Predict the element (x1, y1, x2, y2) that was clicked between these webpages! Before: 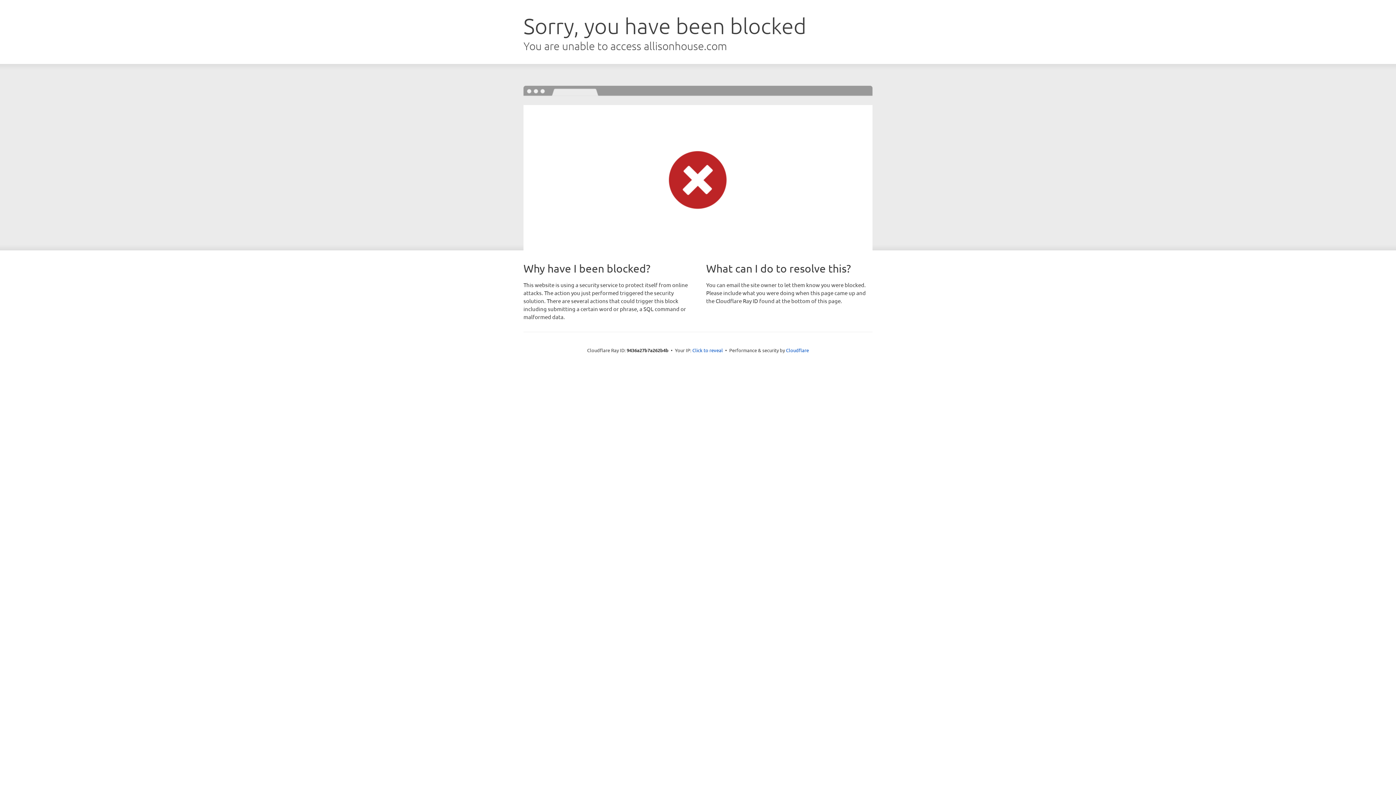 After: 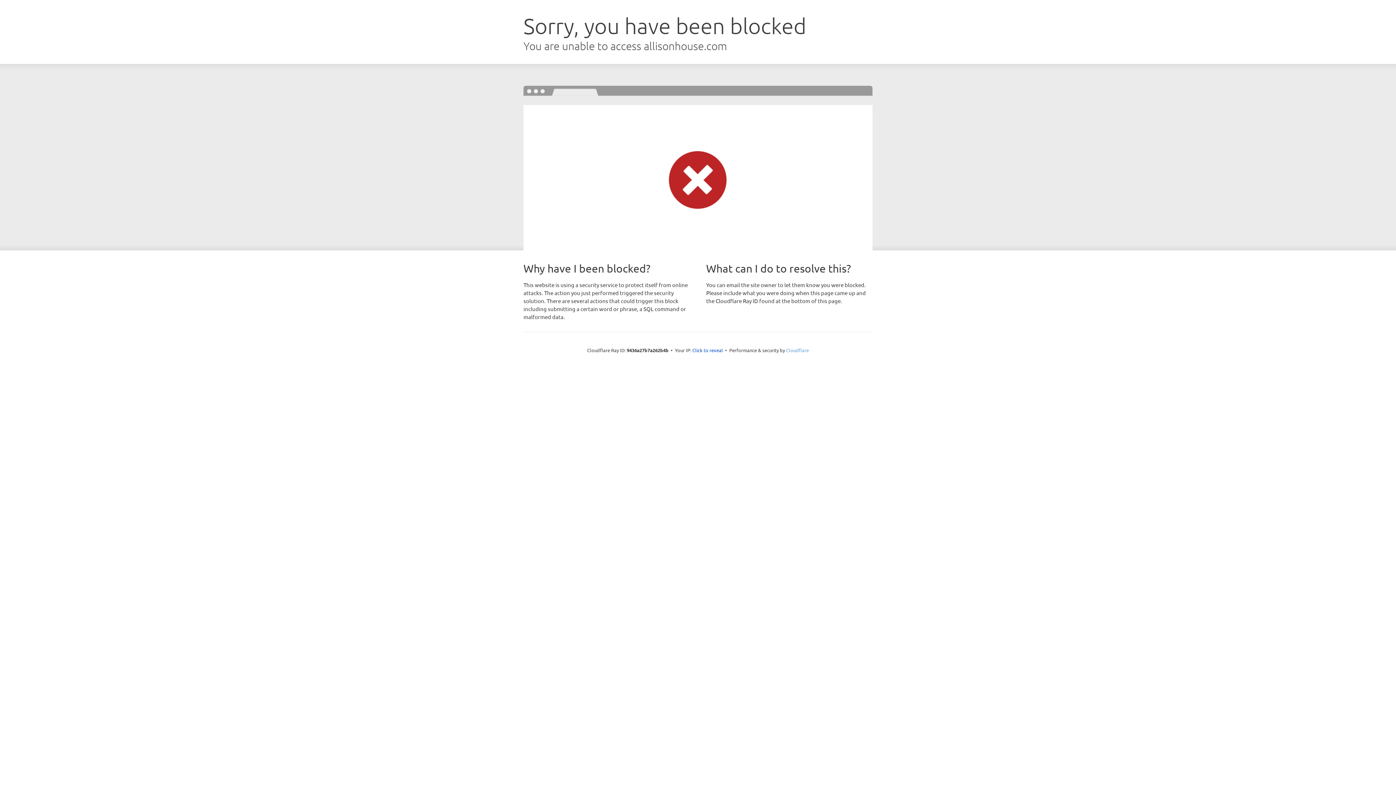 Action: bbox: (786, 347, 809, 353) label: Cloudflare